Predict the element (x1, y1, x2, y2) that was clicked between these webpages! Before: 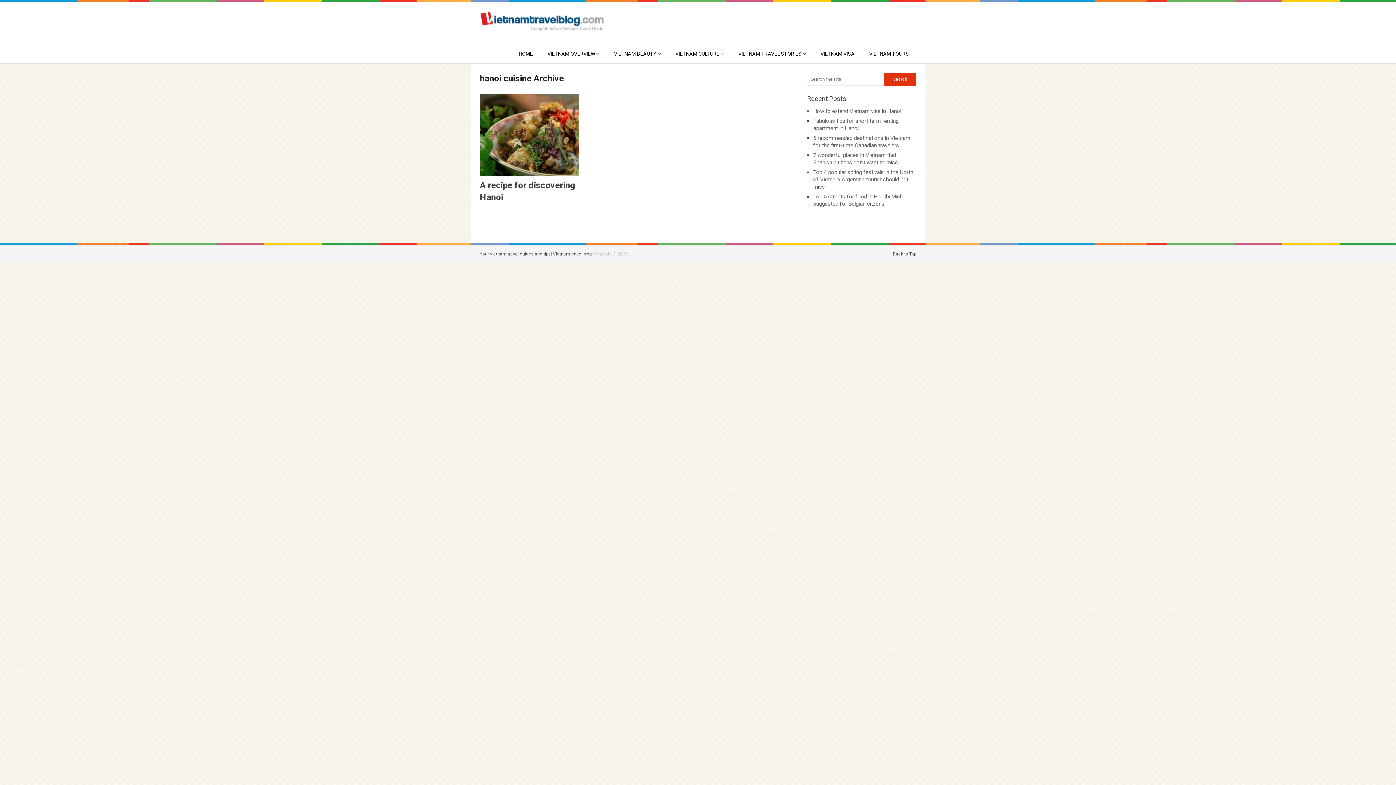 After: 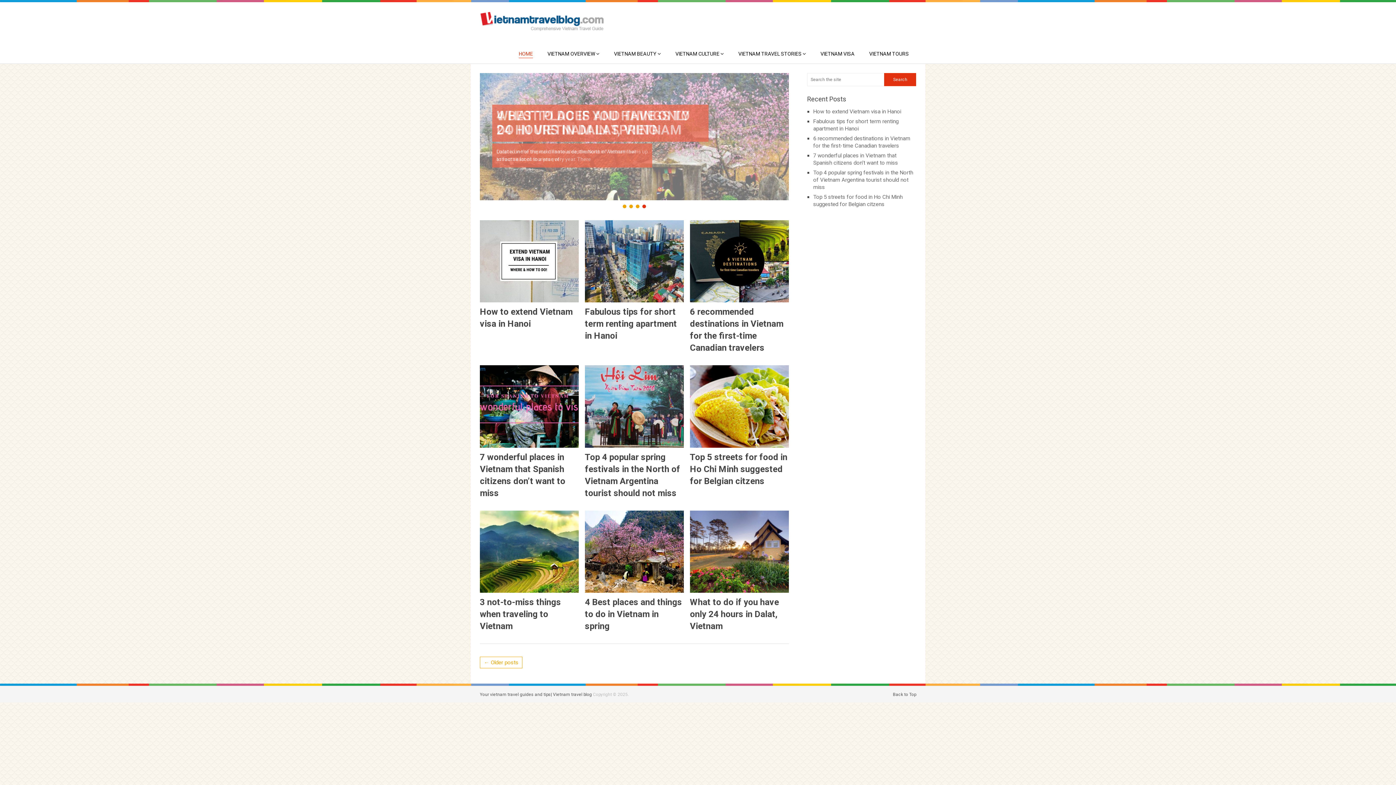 Action: bbox: (480, 251, 592, 256) label: Your vietnam travel guides and tips| Vietnam travel blog